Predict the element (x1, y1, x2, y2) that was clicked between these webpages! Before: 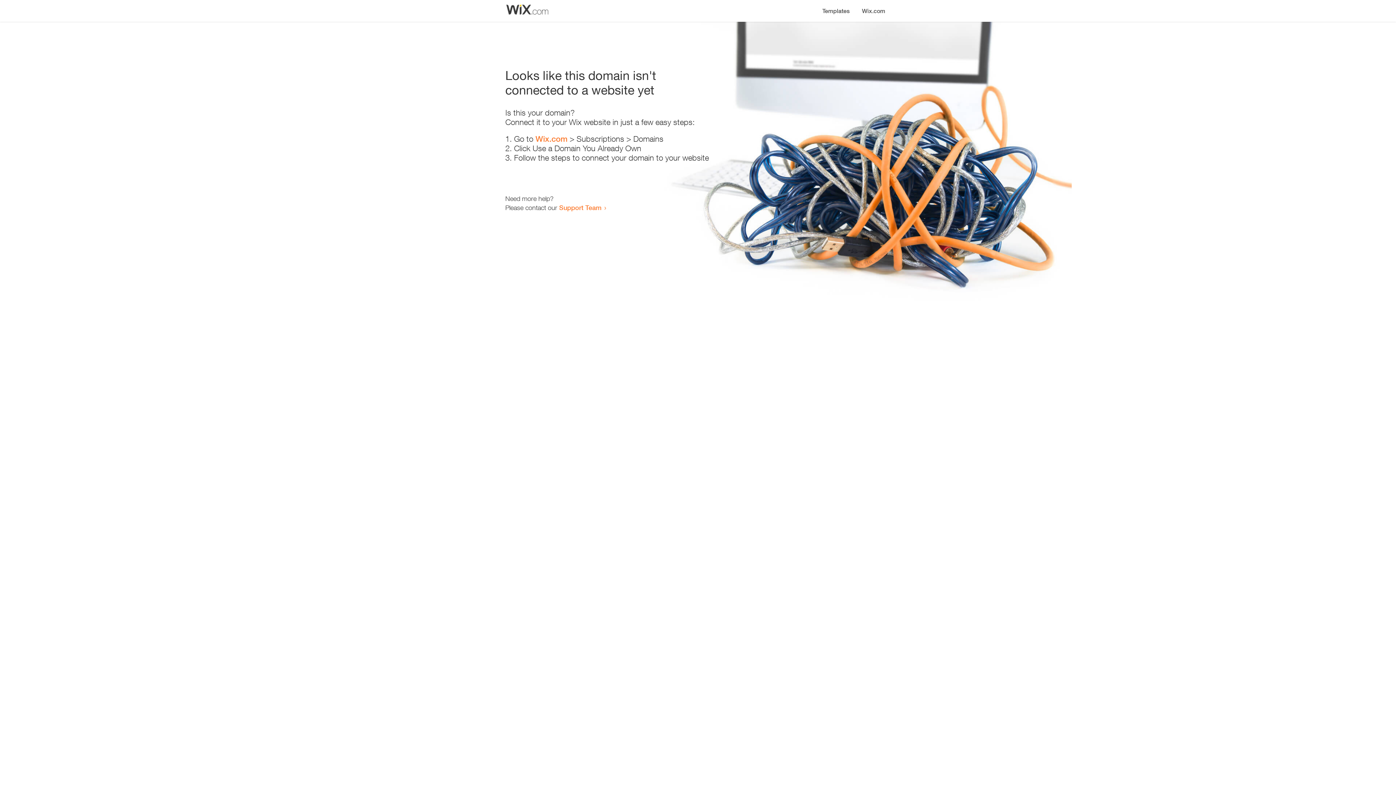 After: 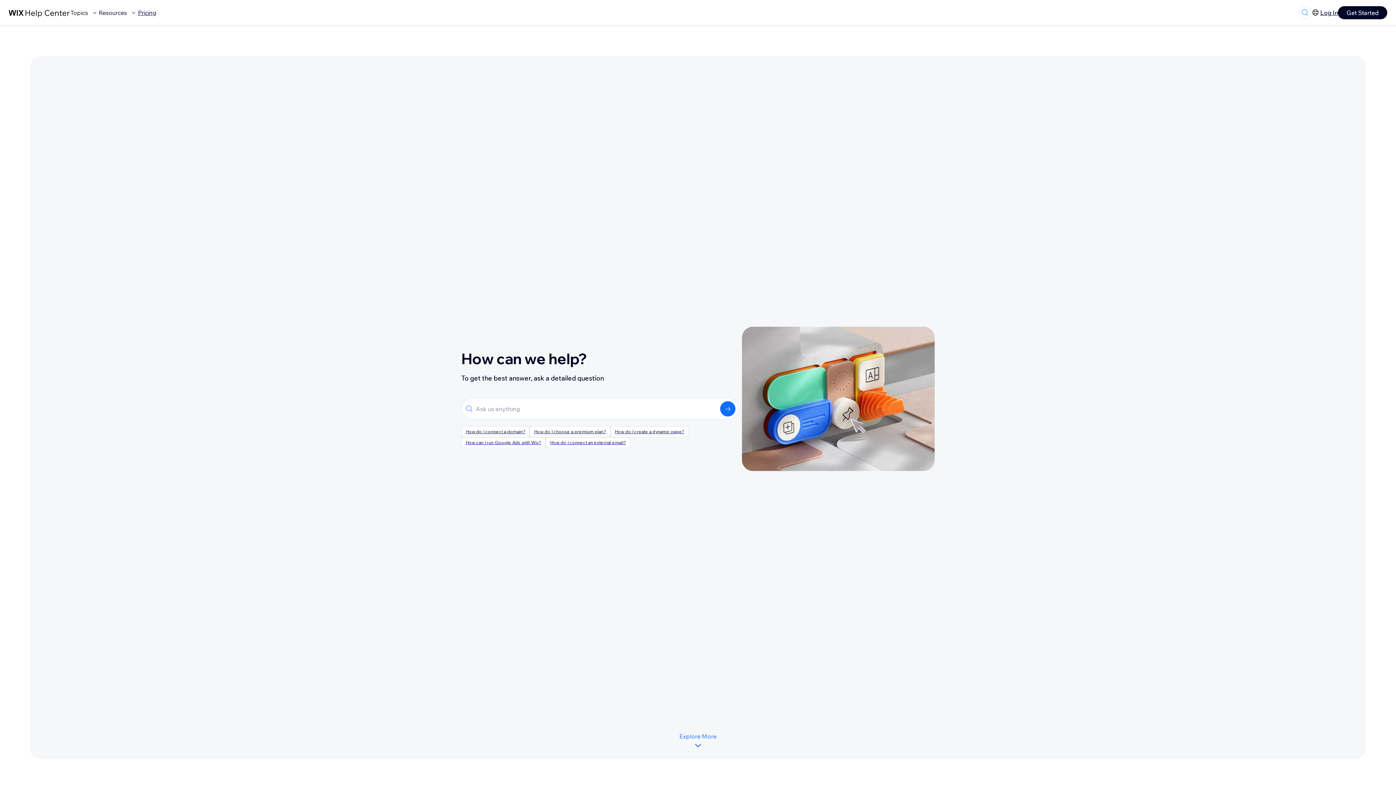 Action: bbox: (559, 203, 601, 211) label: Support Team